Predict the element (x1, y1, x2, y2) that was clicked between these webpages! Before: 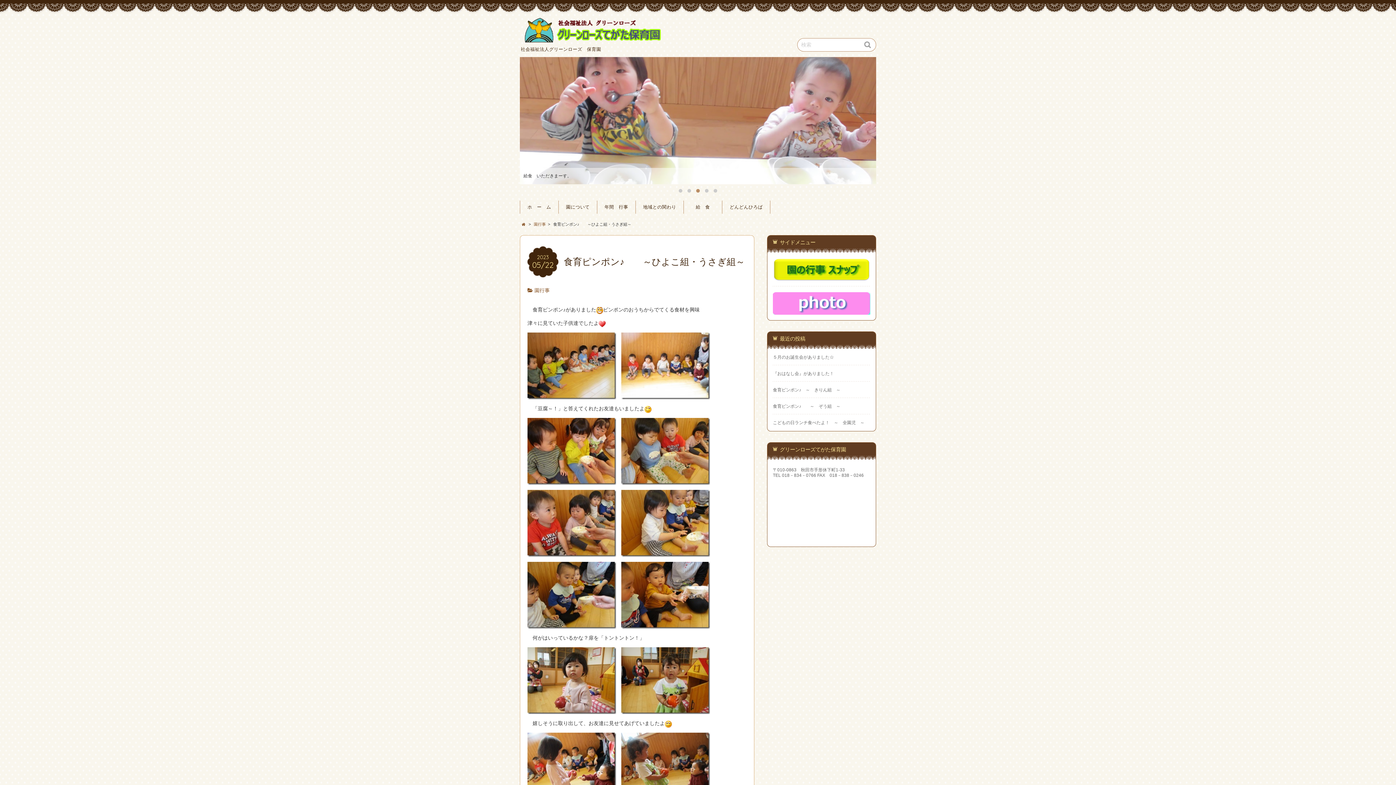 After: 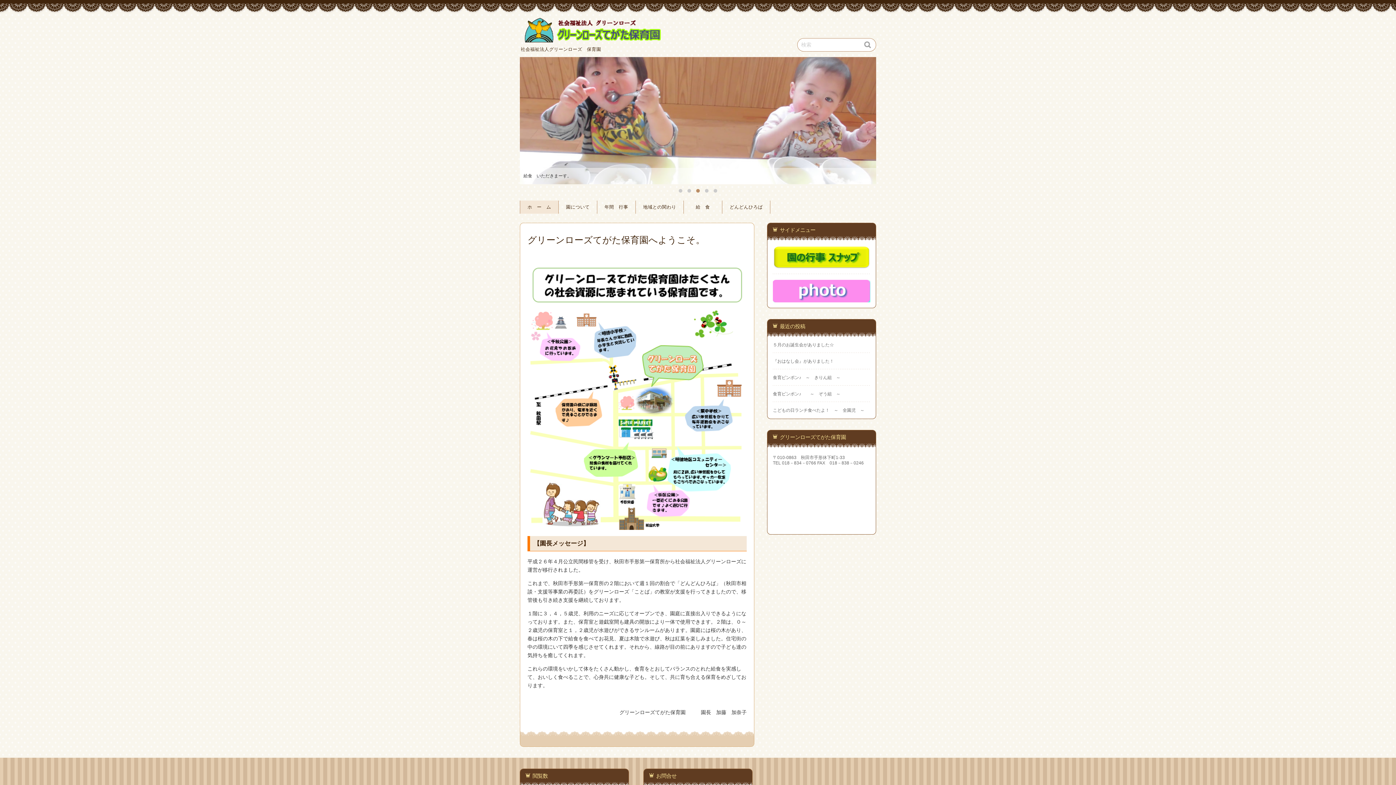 Action: bbox: (521, 222, 526, 226)